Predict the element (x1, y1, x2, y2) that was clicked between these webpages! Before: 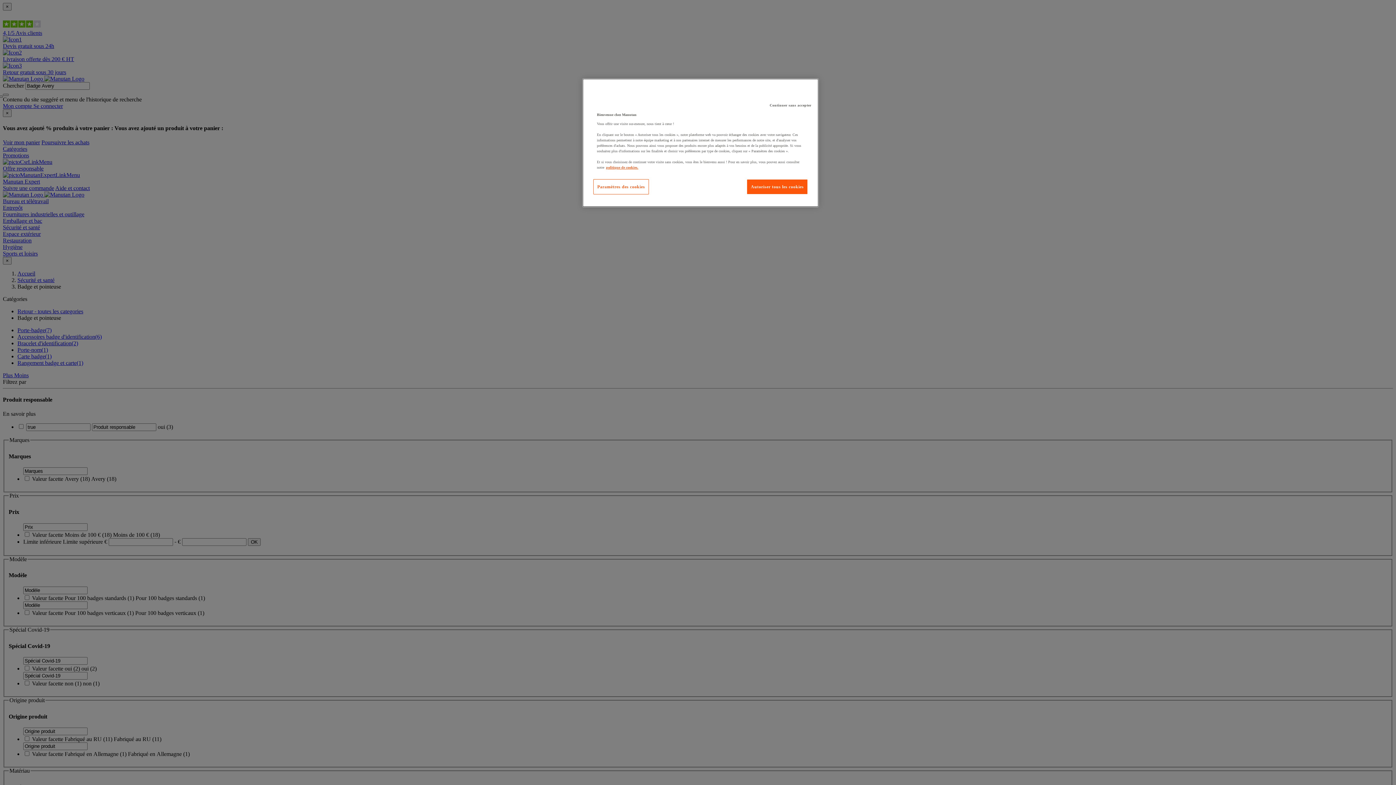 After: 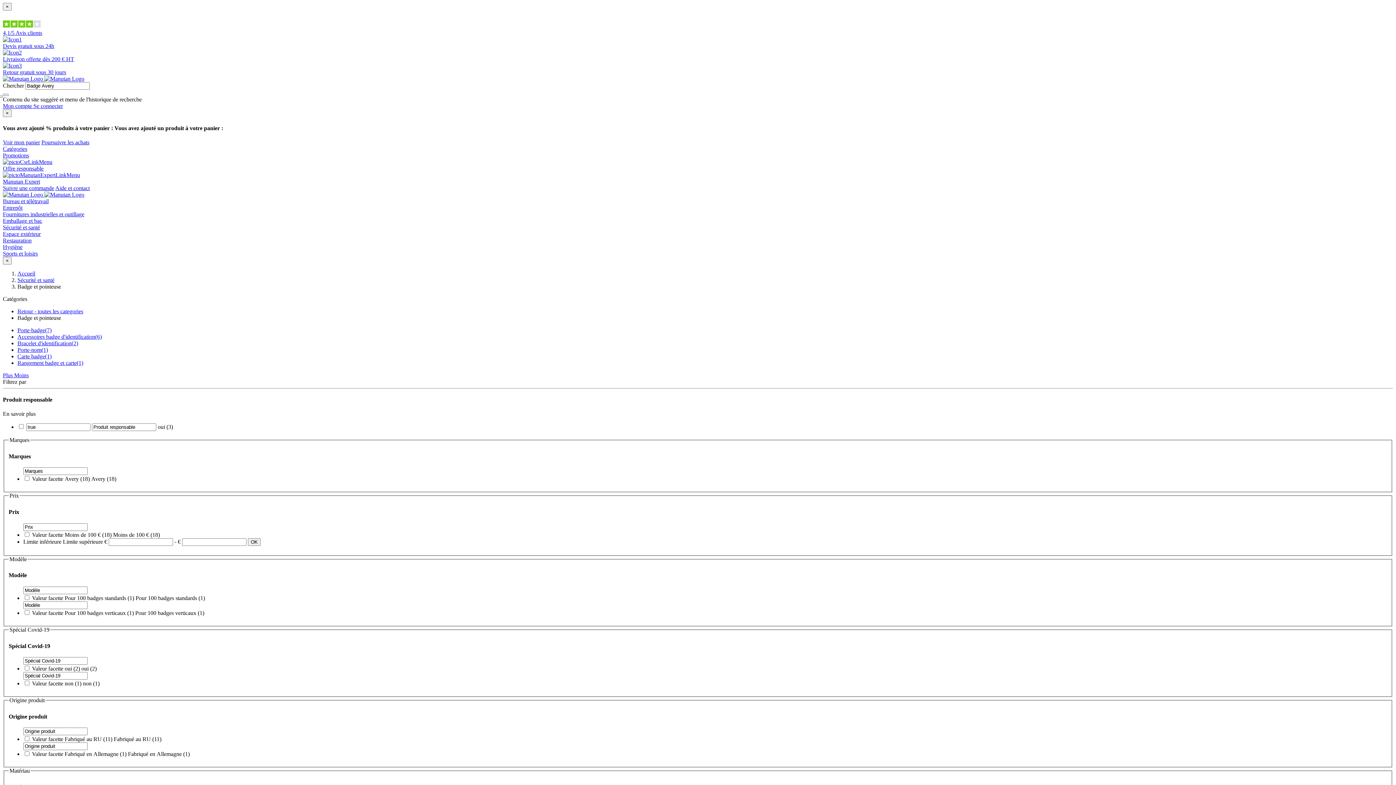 Action: label: Autoriser tous les cookies bbox: (747, 179, 808, 194)